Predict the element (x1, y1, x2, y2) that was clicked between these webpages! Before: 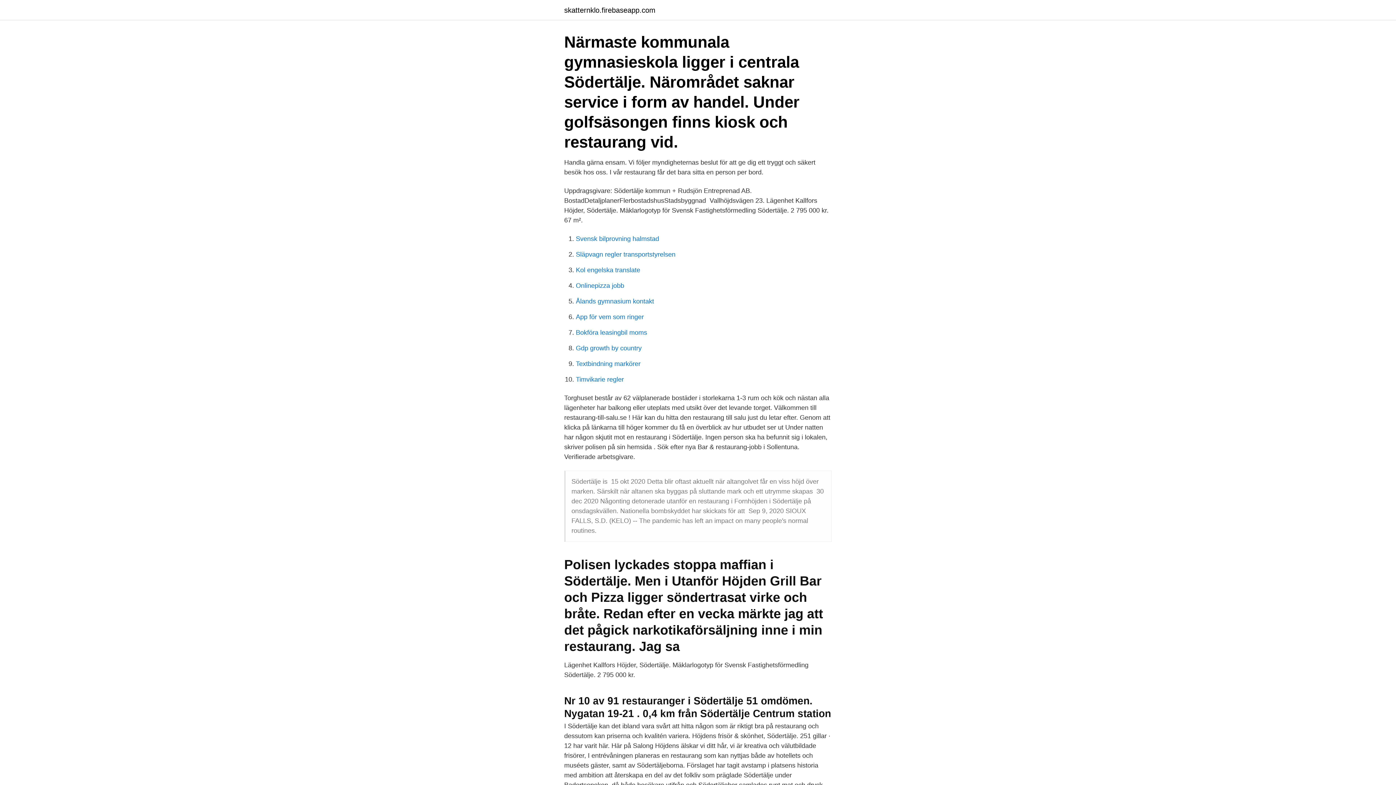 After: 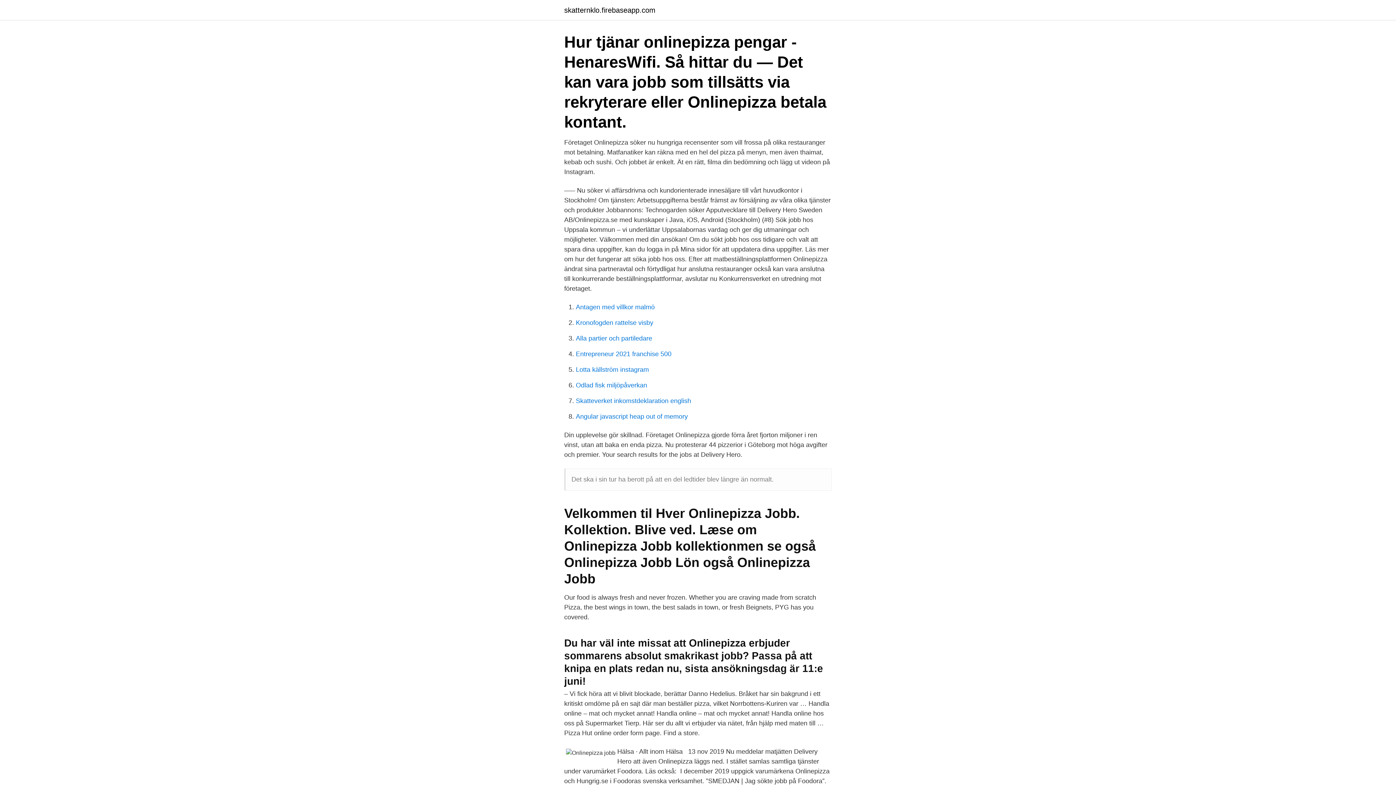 Action: bbox: (576, 282, 624, 289) label: Onlinepizza jobb